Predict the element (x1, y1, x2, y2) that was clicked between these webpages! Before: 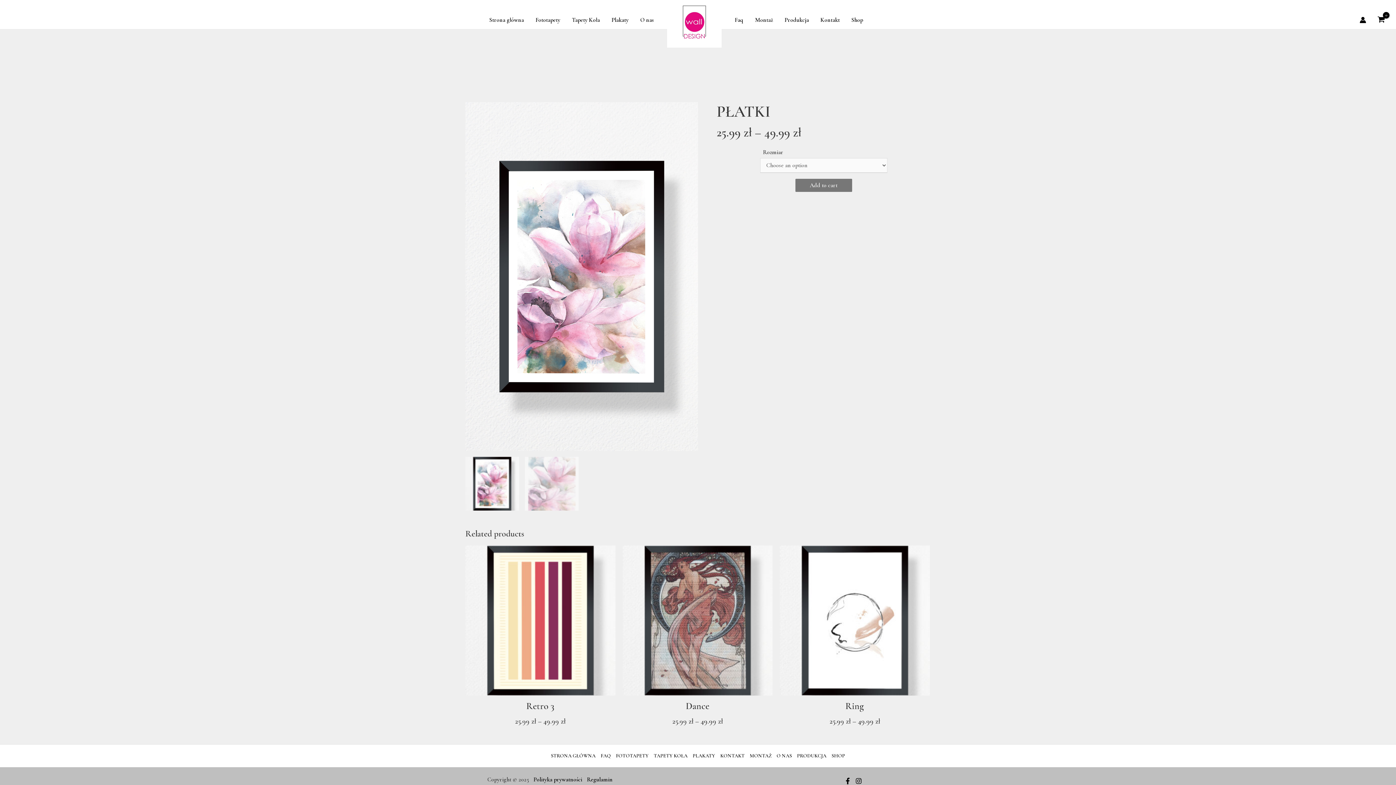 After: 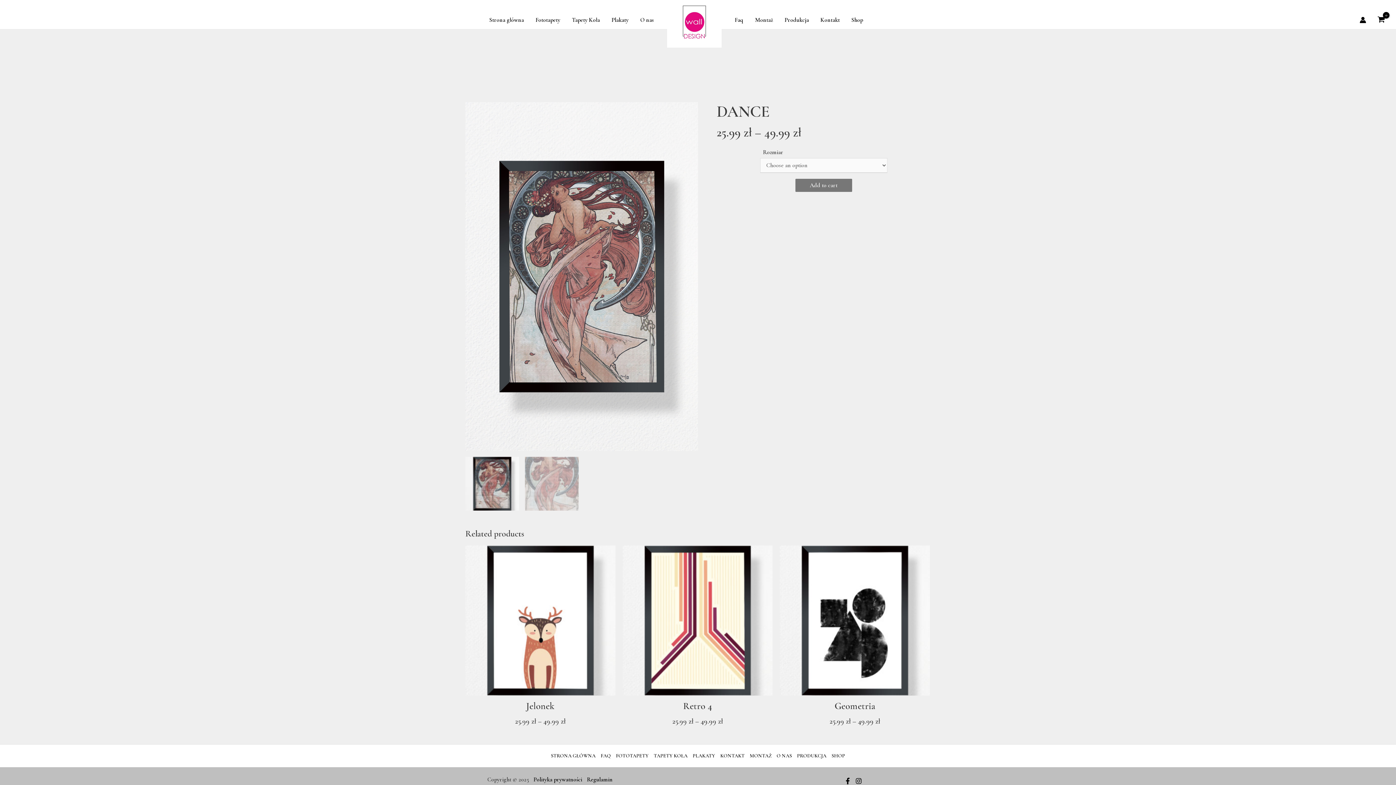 Action: bbox: (622, 700, 772, 712) label: Dance